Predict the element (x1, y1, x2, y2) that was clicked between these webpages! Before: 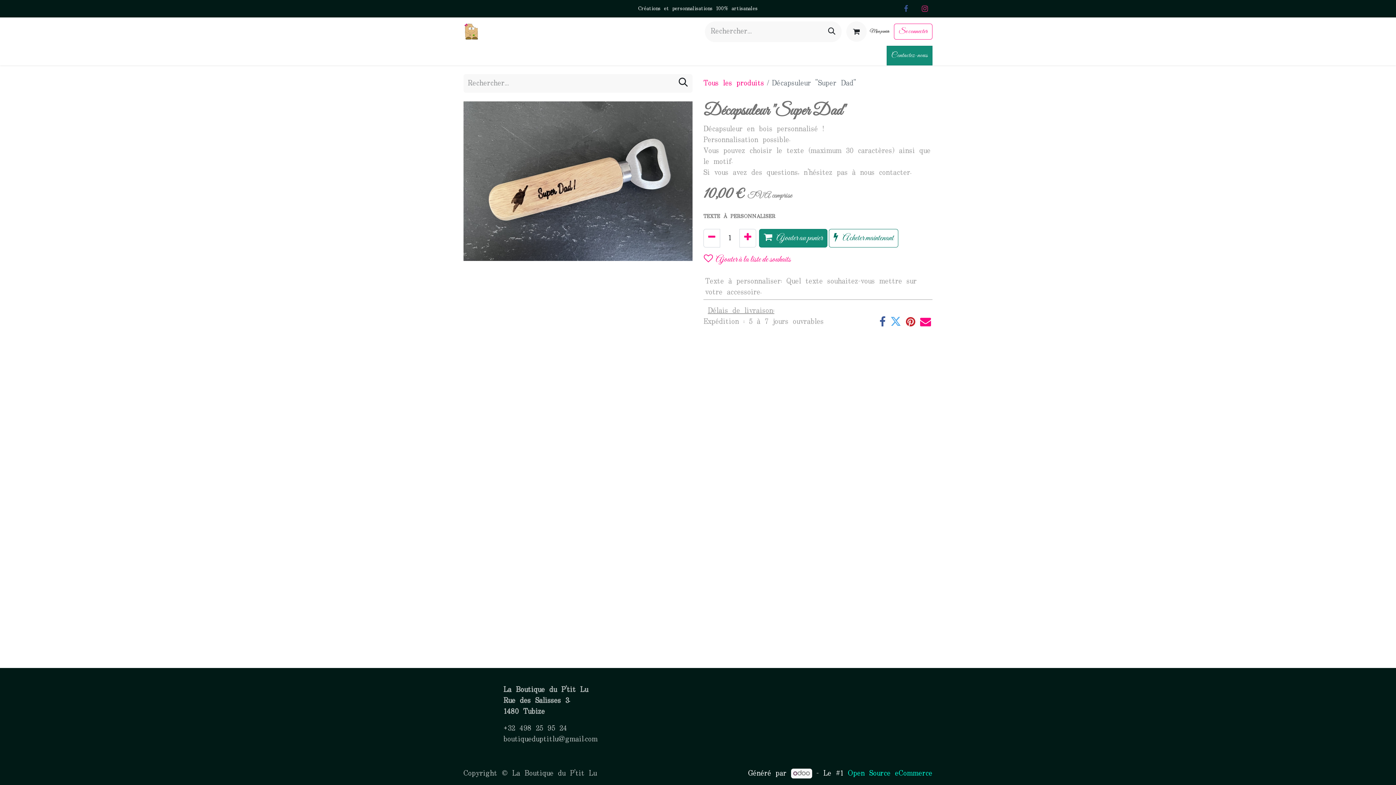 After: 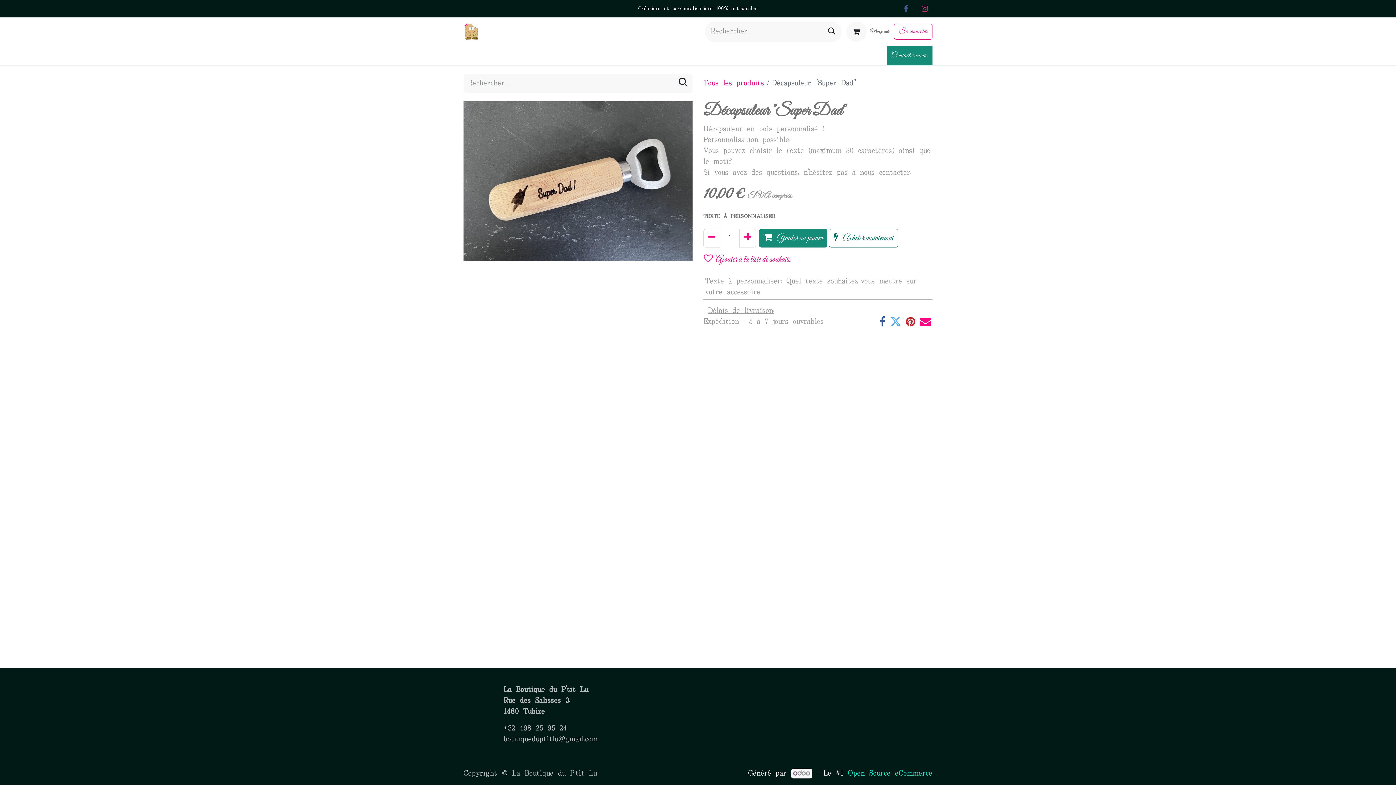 Action: bbox: (791, 769, 812, 778)